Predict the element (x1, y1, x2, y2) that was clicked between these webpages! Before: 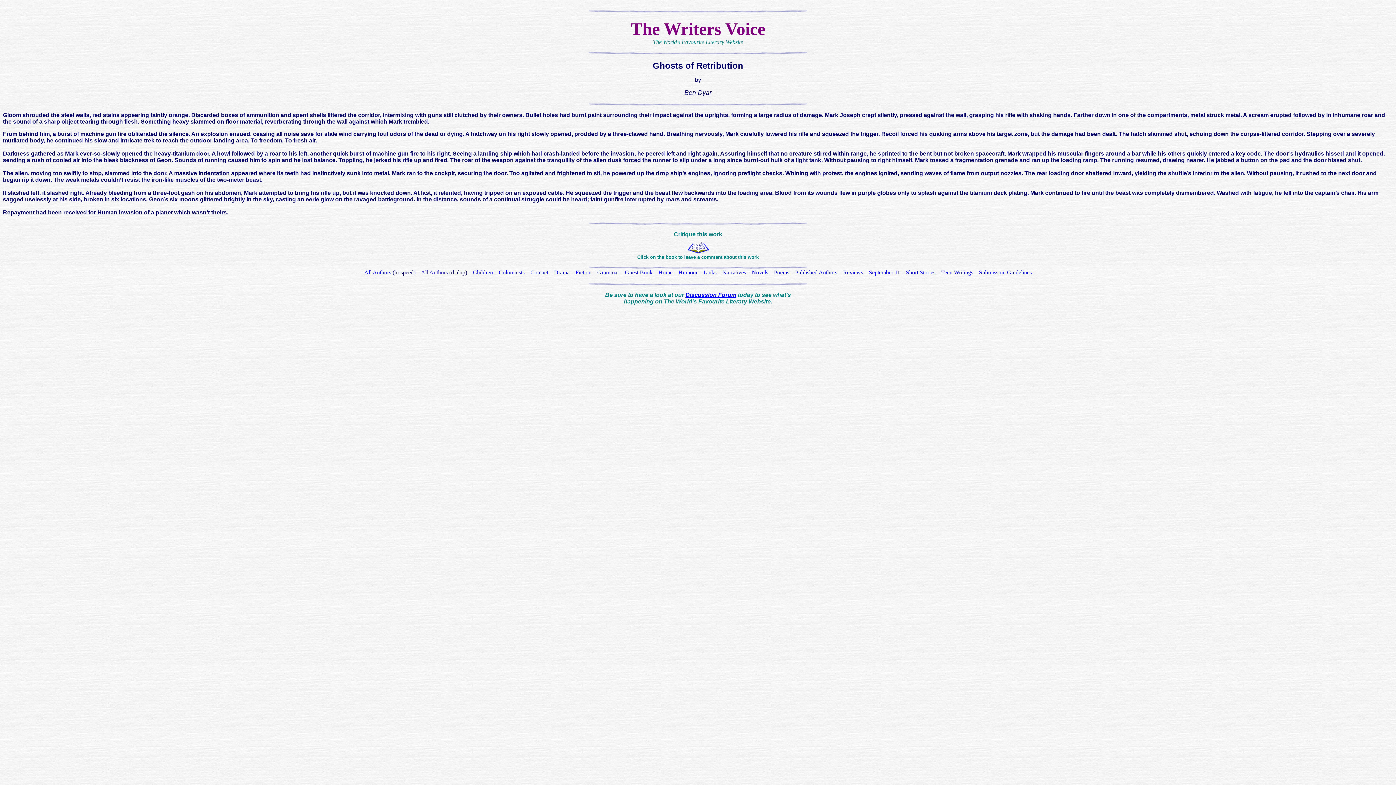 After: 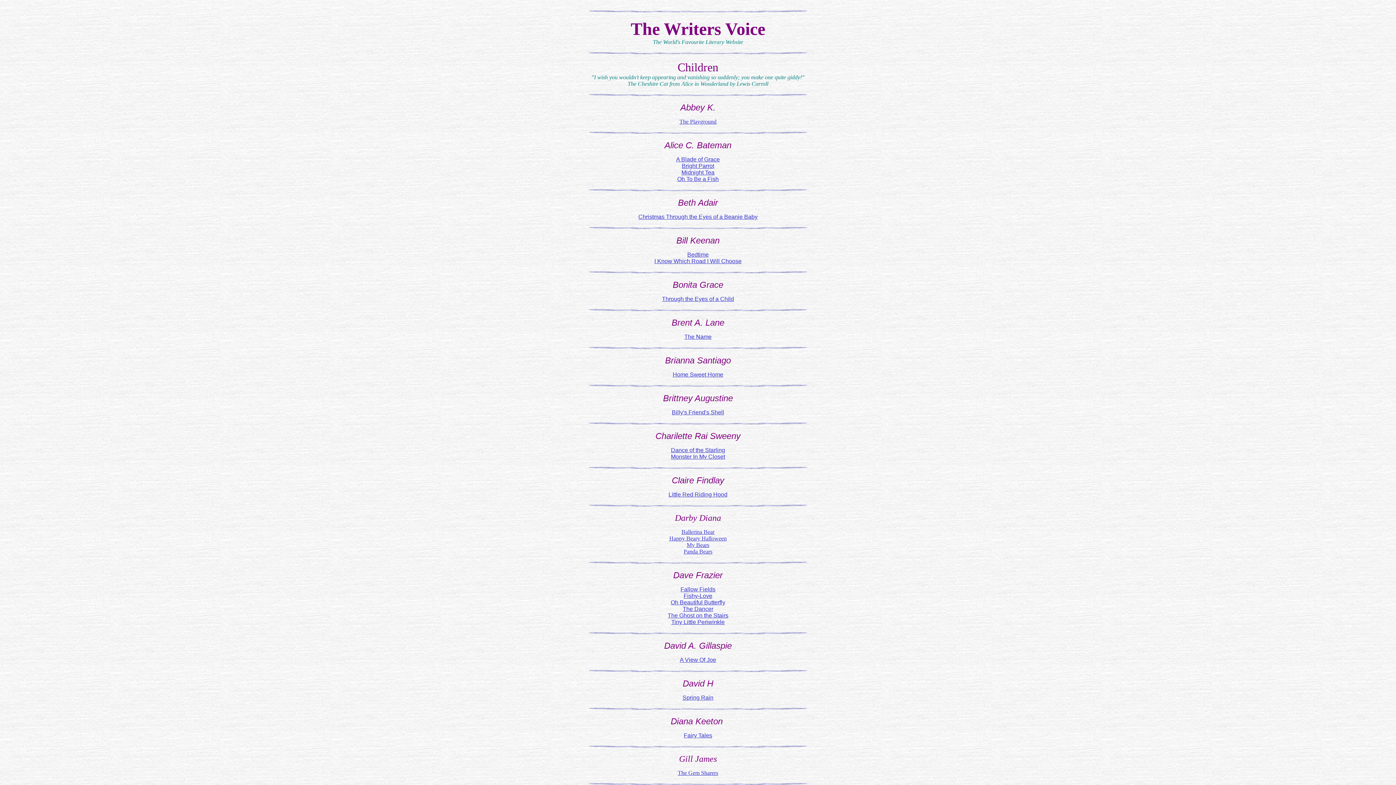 Action: label: Children bbox: (473, 269, 493, 275)